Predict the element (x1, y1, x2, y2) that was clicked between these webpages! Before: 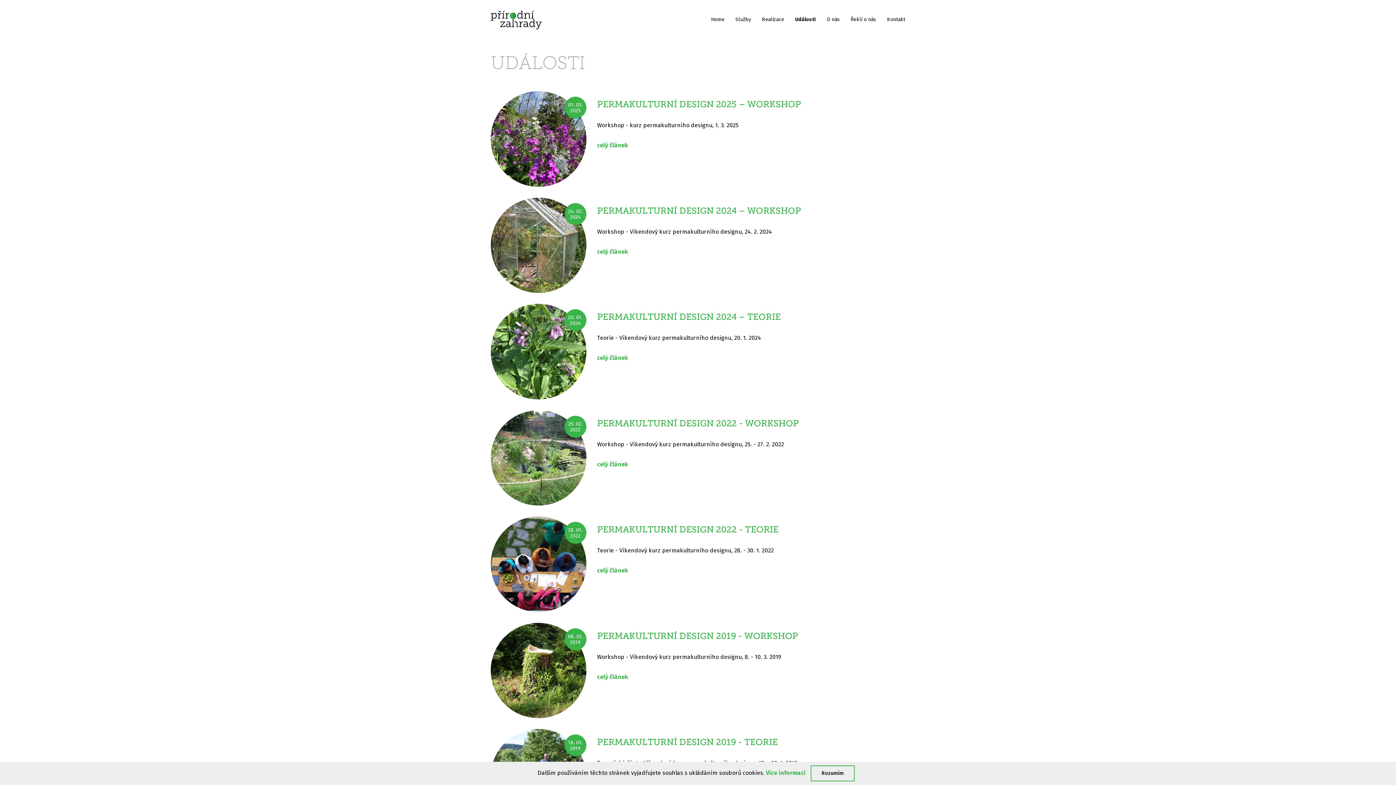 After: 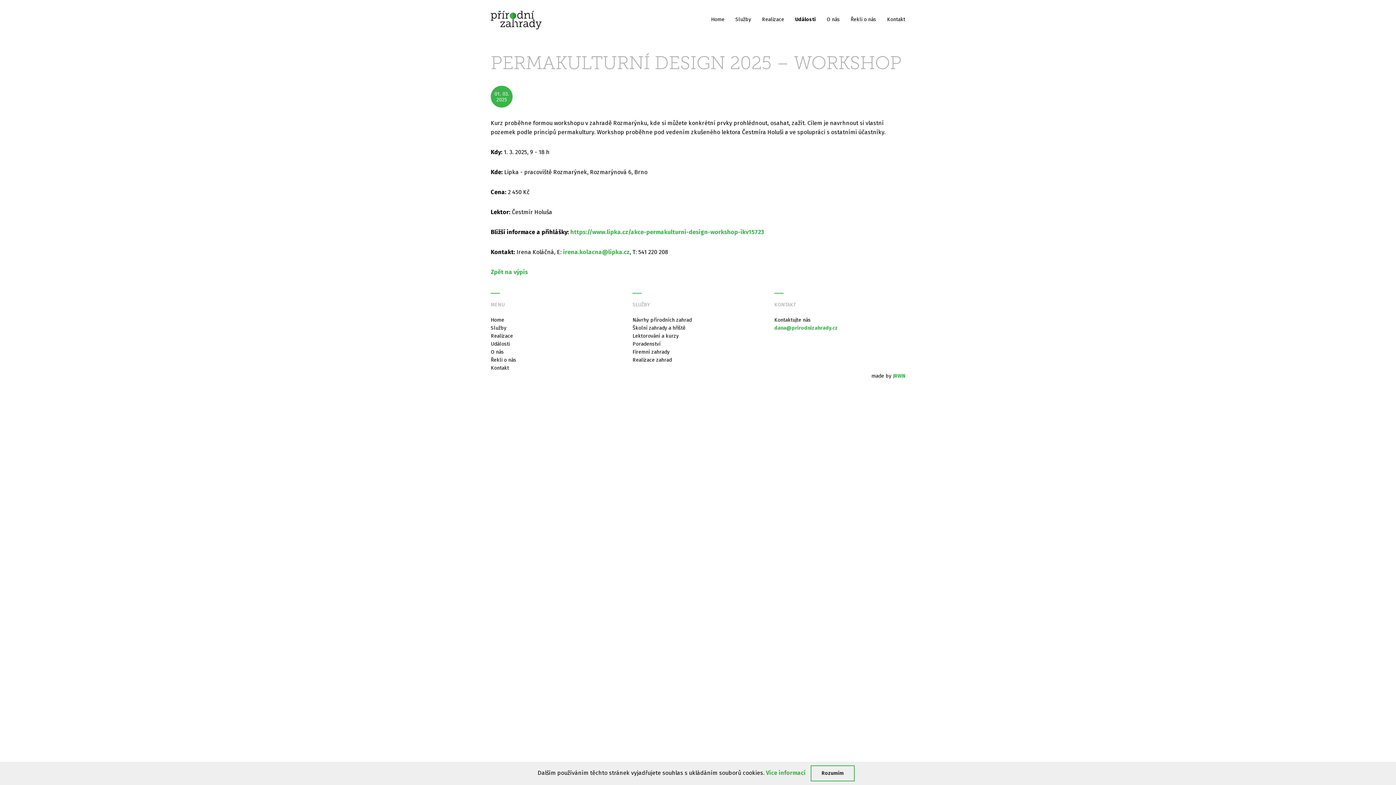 Action: bbox: (597, 98, 801, 109) label: PERMAKULTURNÍ DESIGN 2025 – WORKSHOP